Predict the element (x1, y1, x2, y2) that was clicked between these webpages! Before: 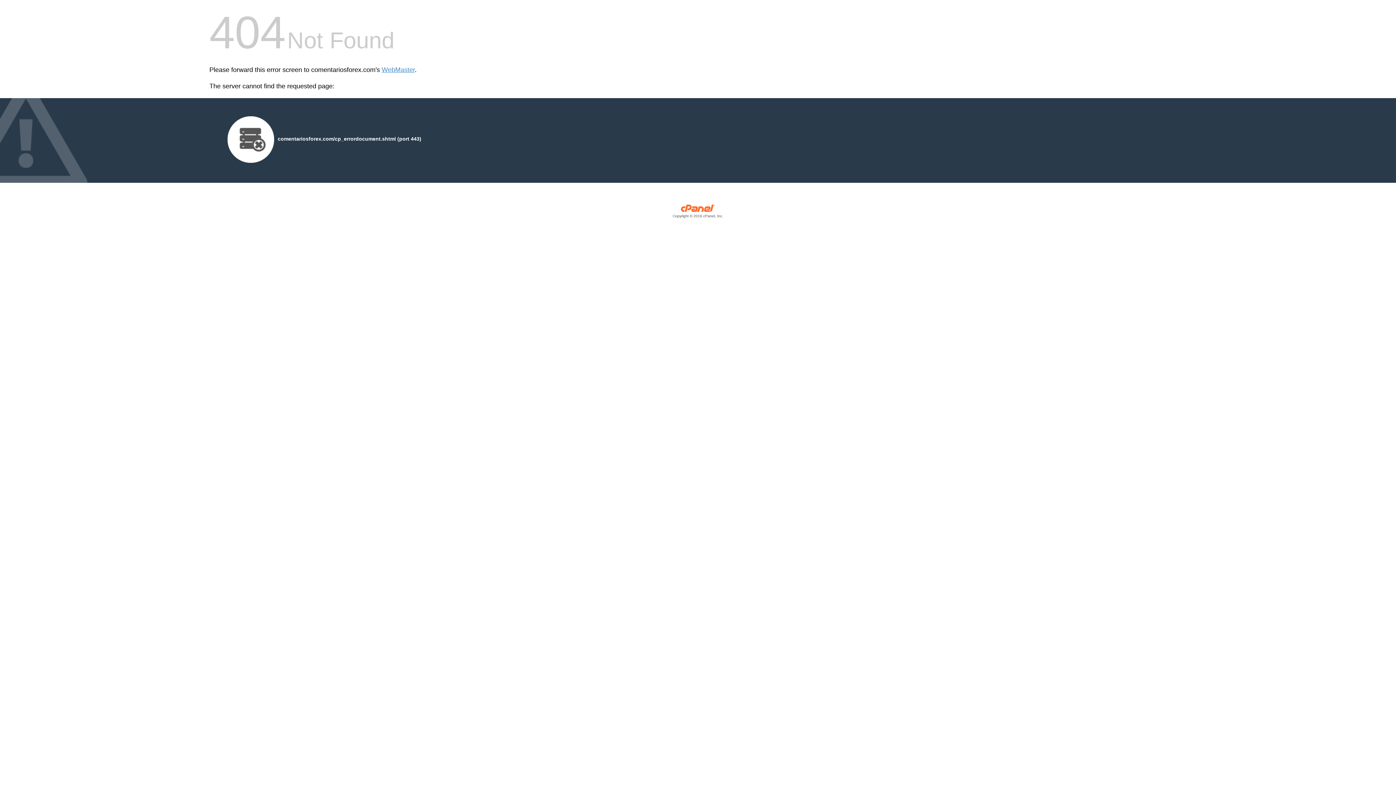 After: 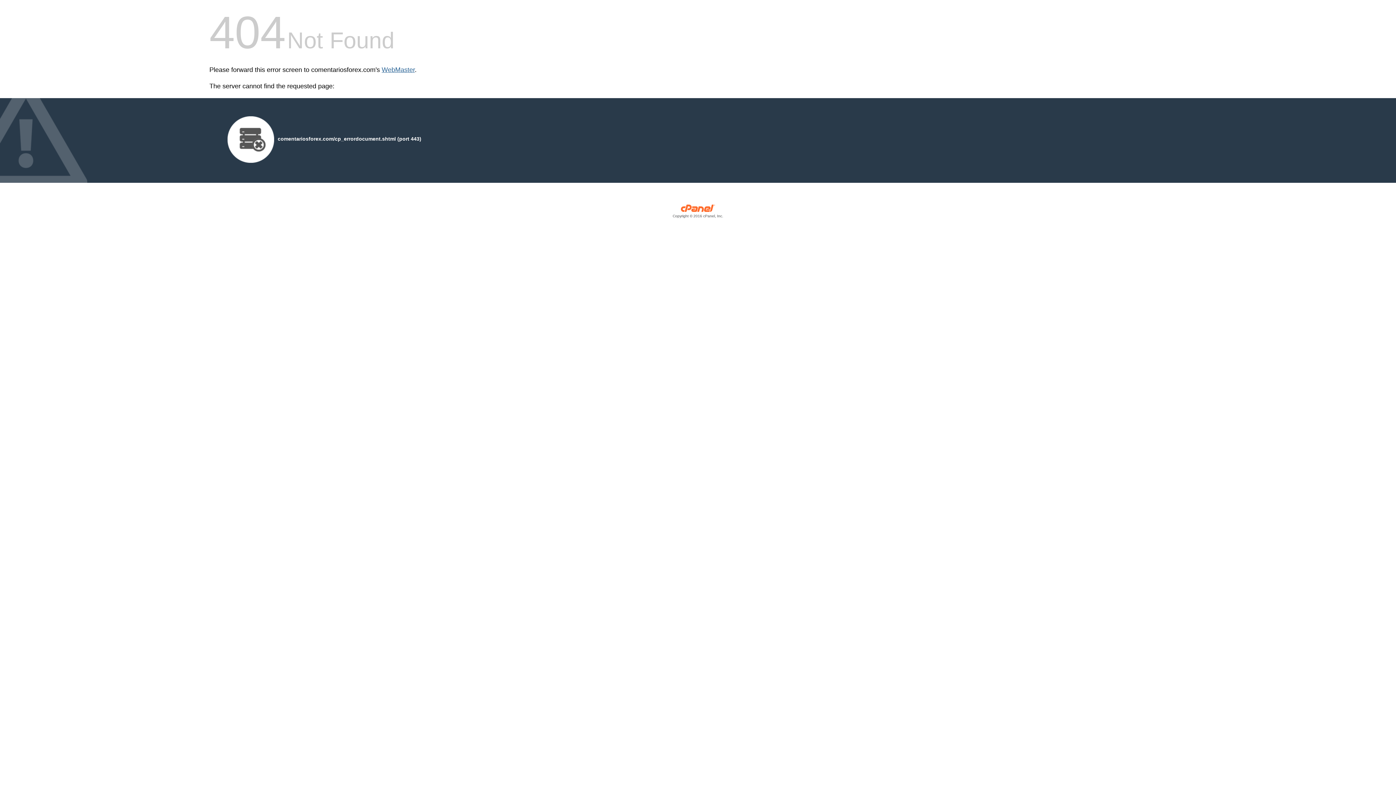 Action: label: WebMaster bbox: (381, 66, 414, 73)